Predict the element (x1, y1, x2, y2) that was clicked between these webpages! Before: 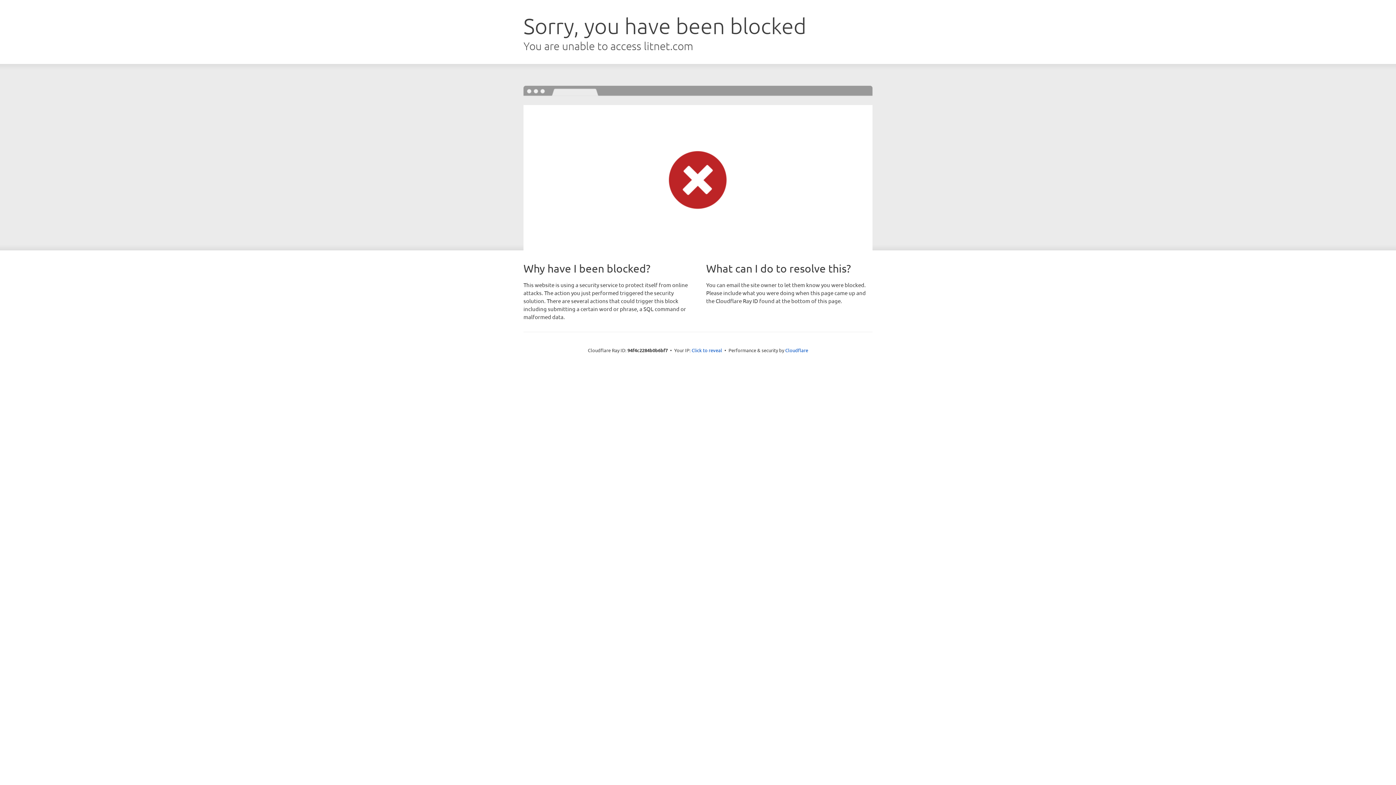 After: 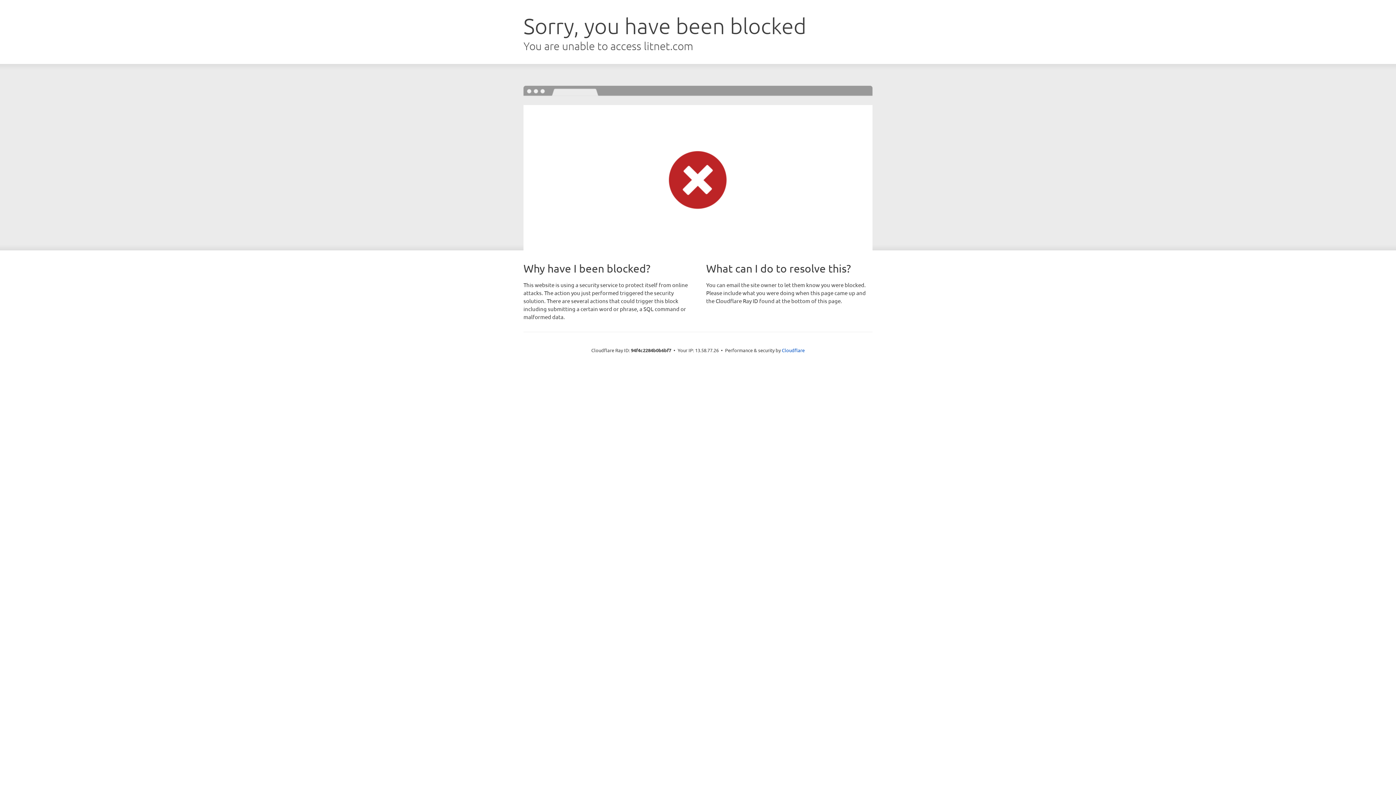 Action: label: Click to reveal bbox: (691, 346, 722, 353)